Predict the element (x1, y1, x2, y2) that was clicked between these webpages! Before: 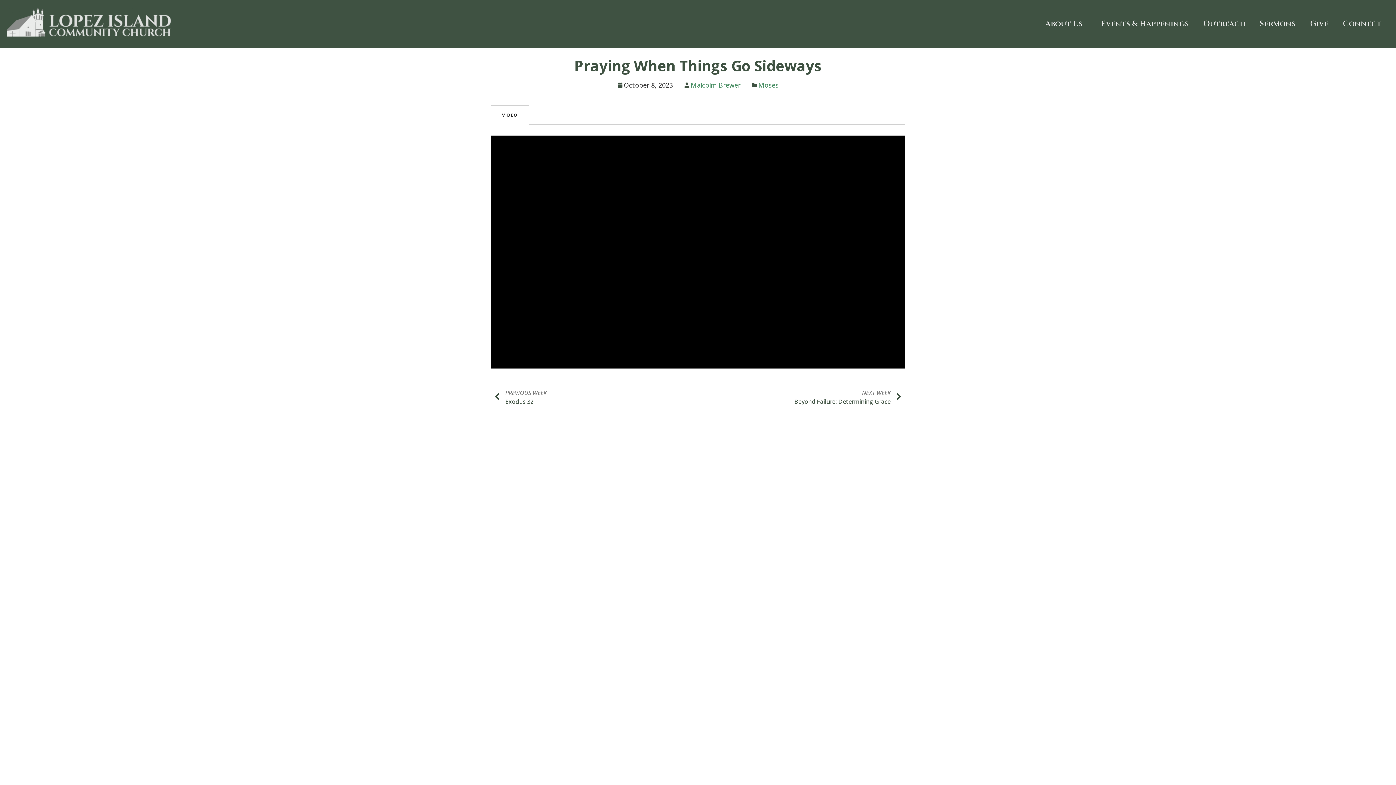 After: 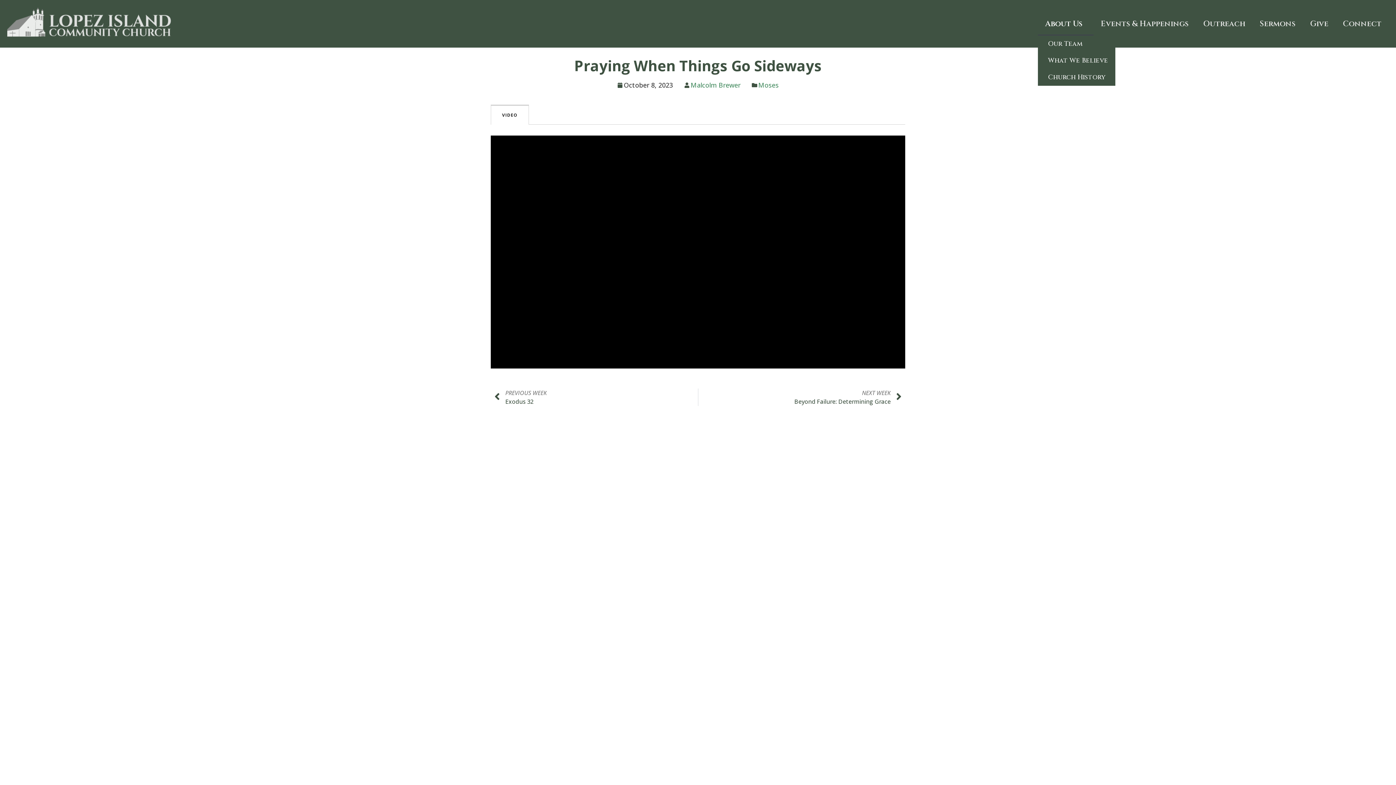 Action: bbox: (1038, 12, 1093, 35) label: About Us